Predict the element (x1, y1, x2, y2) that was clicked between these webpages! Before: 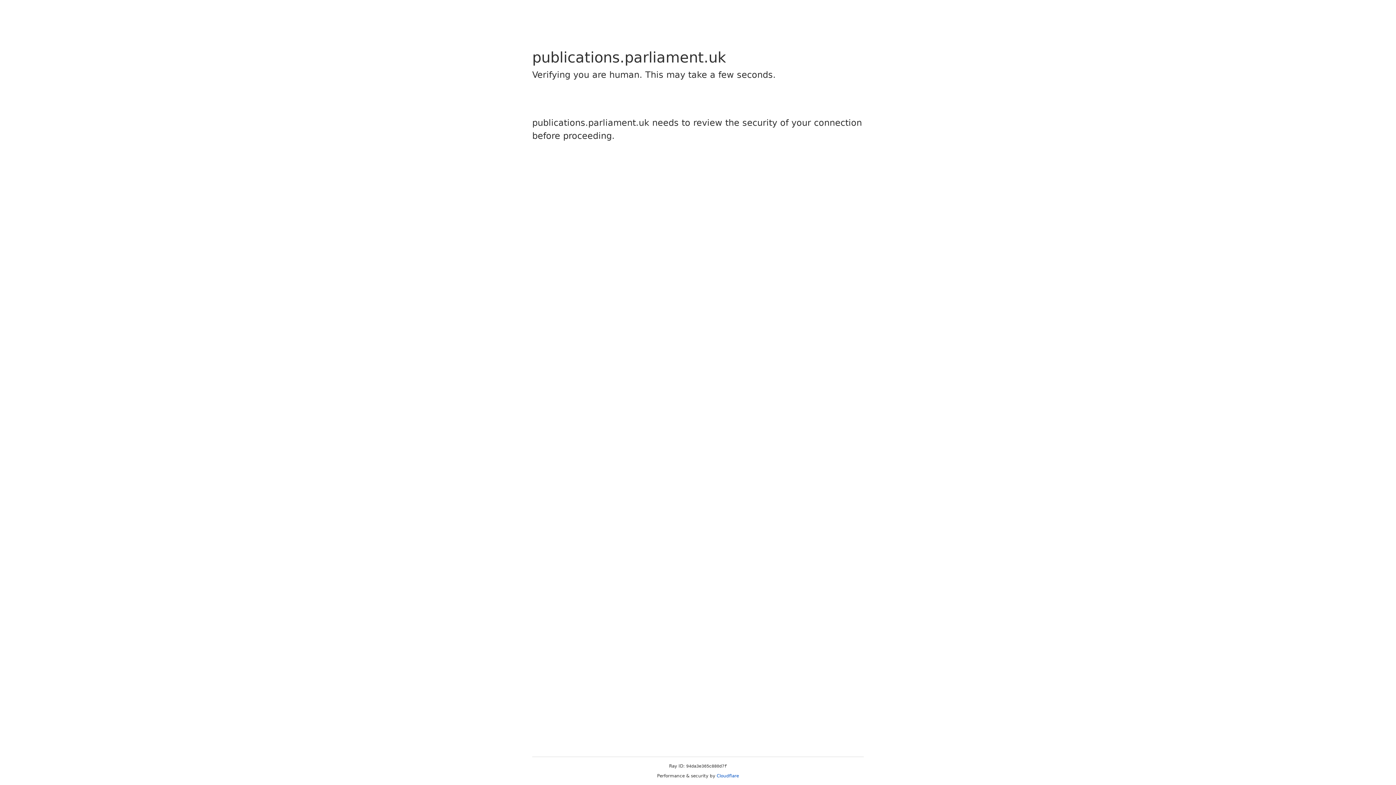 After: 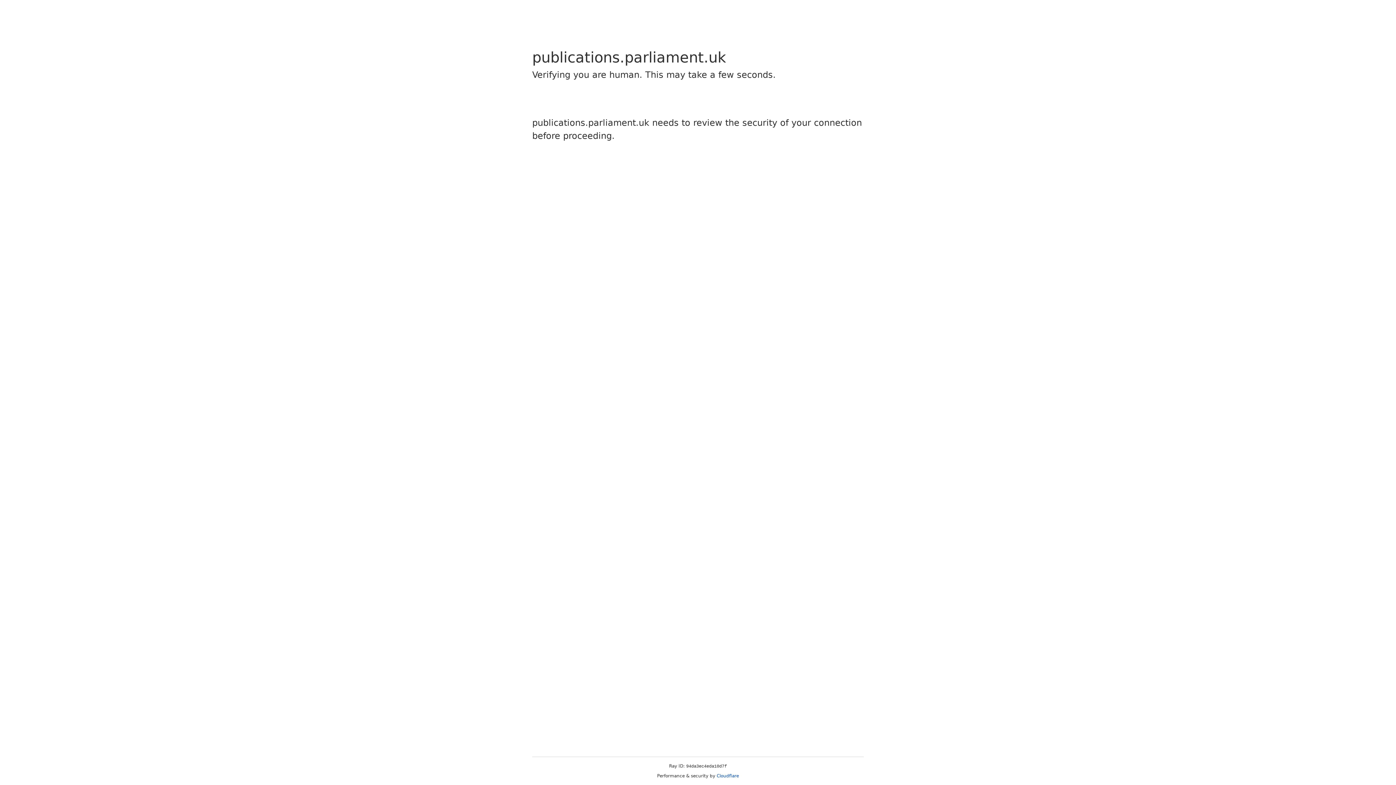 Action: bbox: (716, 773, 739, 778) label: Cloudflare